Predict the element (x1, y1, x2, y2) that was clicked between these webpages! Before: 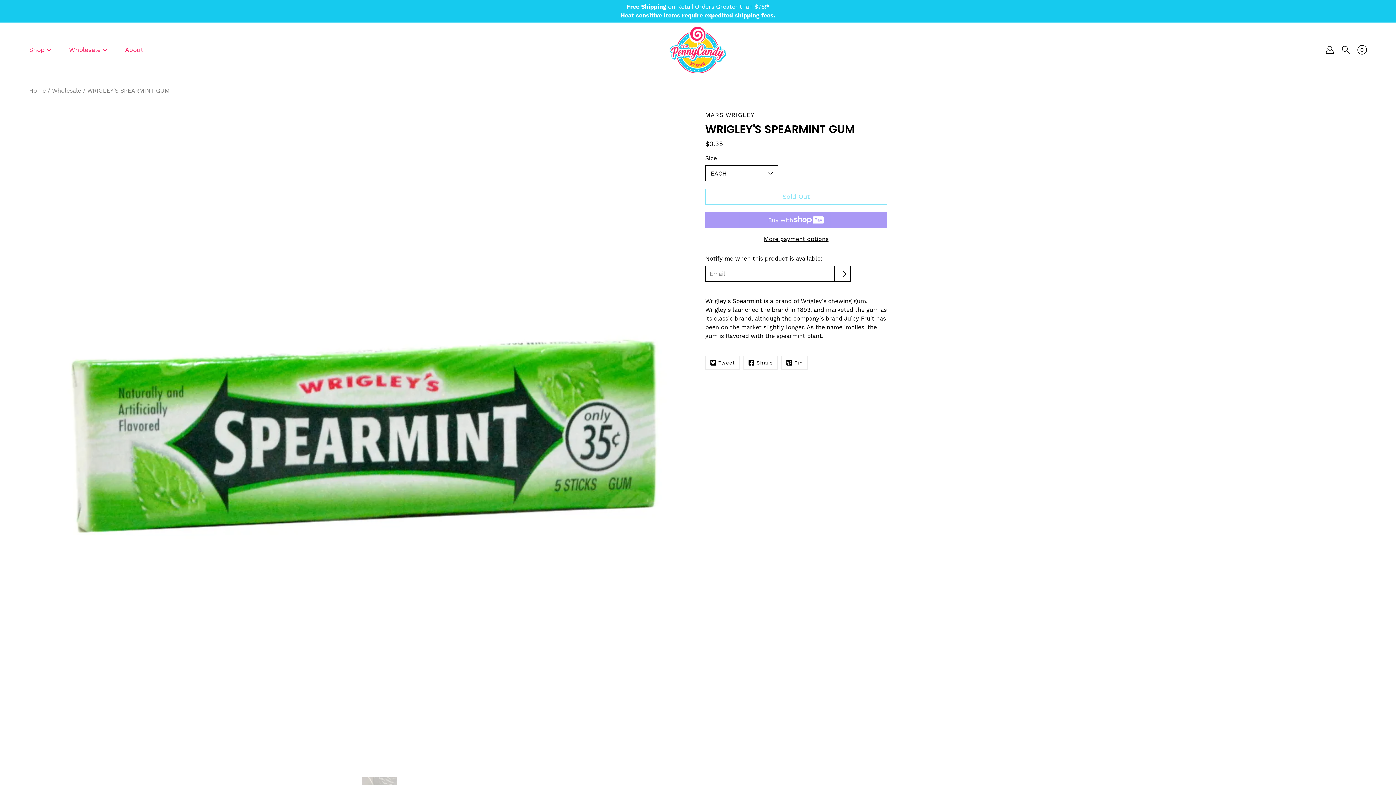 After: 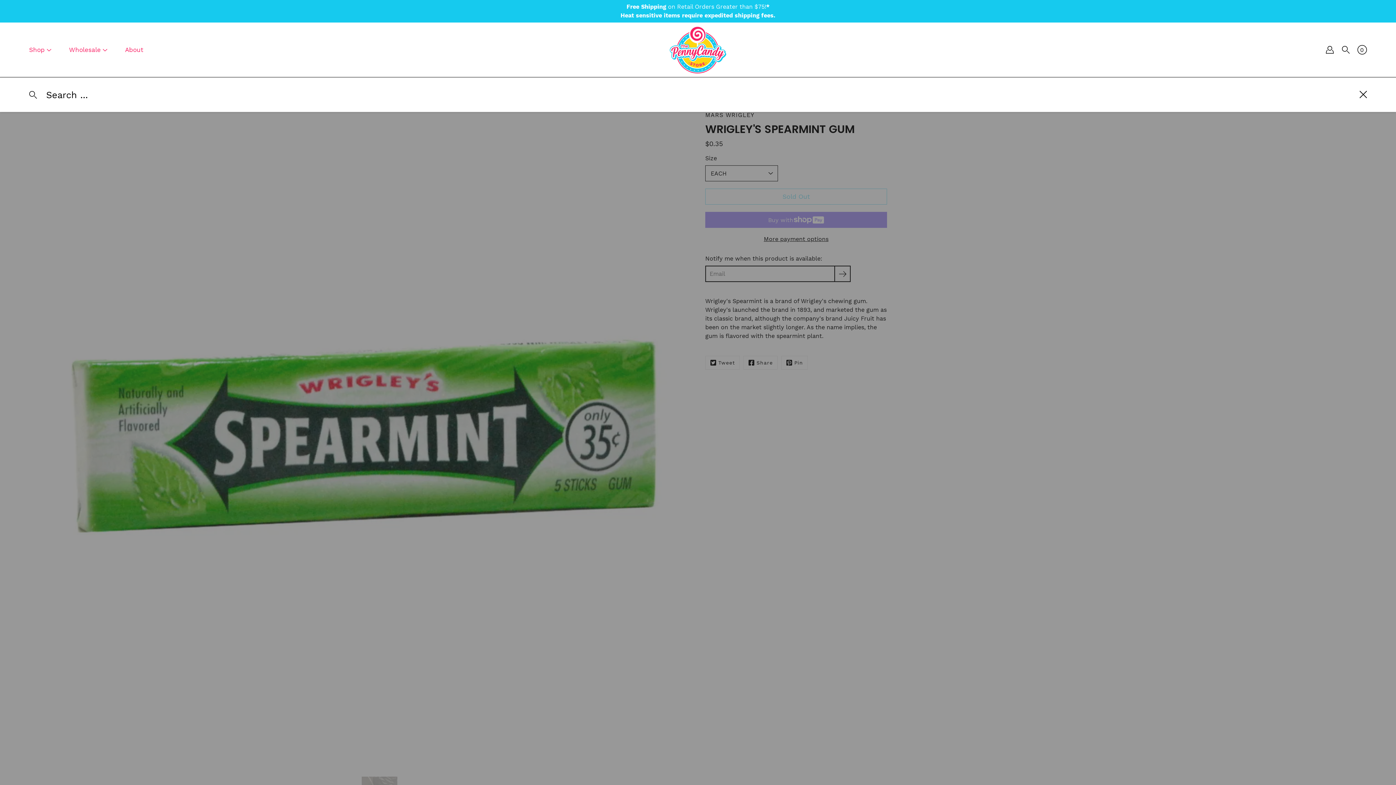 Action: label: Search bbox: (1340, 44, 1352, 55)